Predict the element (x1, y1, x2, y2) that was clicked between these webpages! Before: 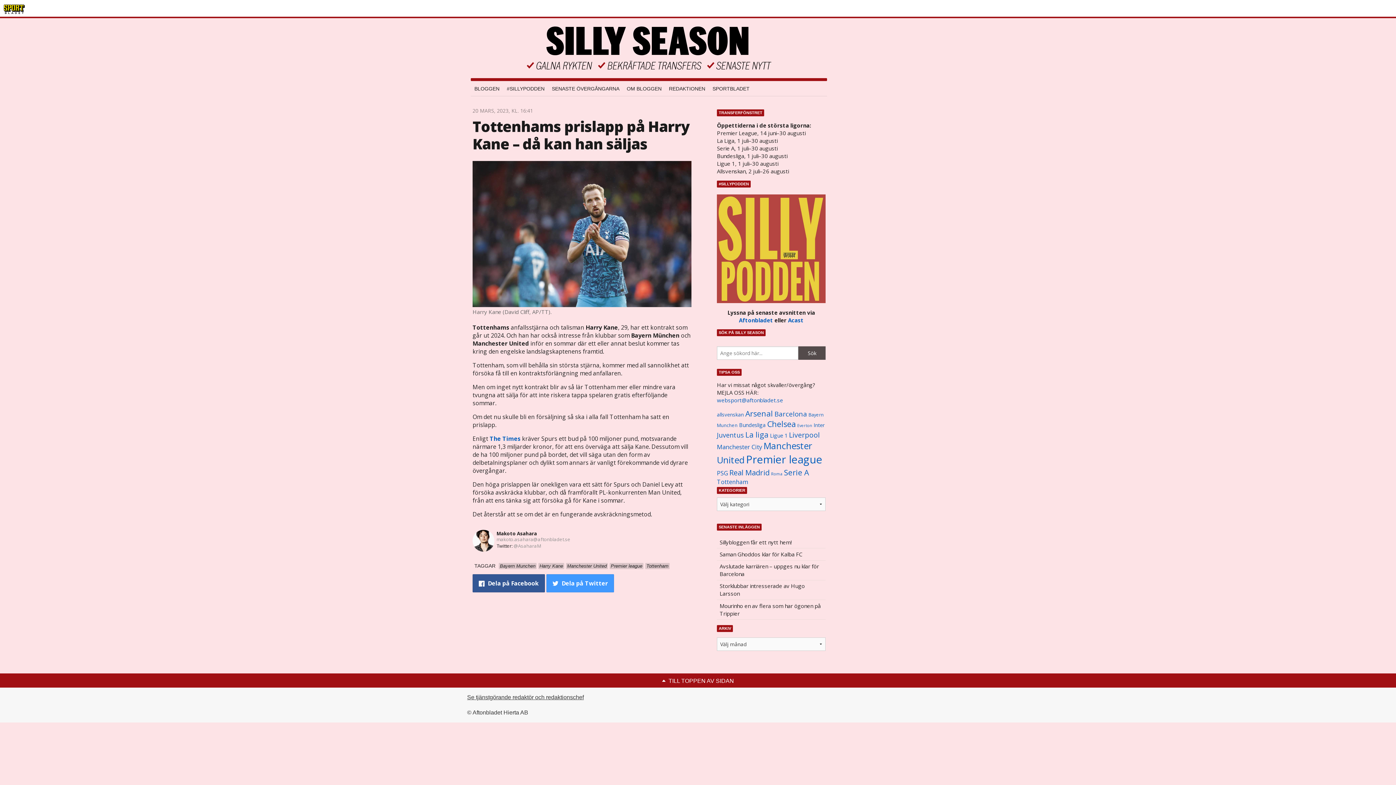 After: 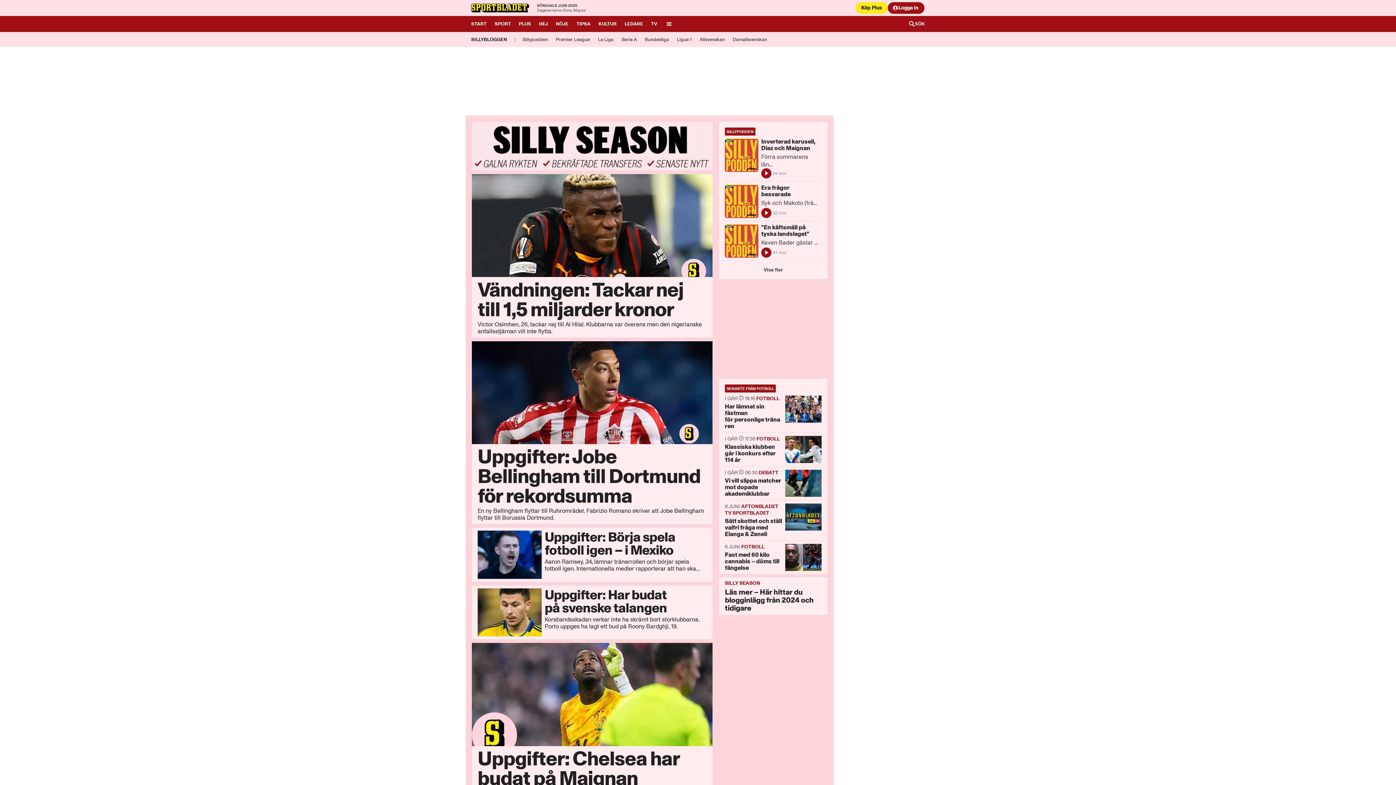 Action: label: BLOGGEN bbox: (474, 81, 499, 96)